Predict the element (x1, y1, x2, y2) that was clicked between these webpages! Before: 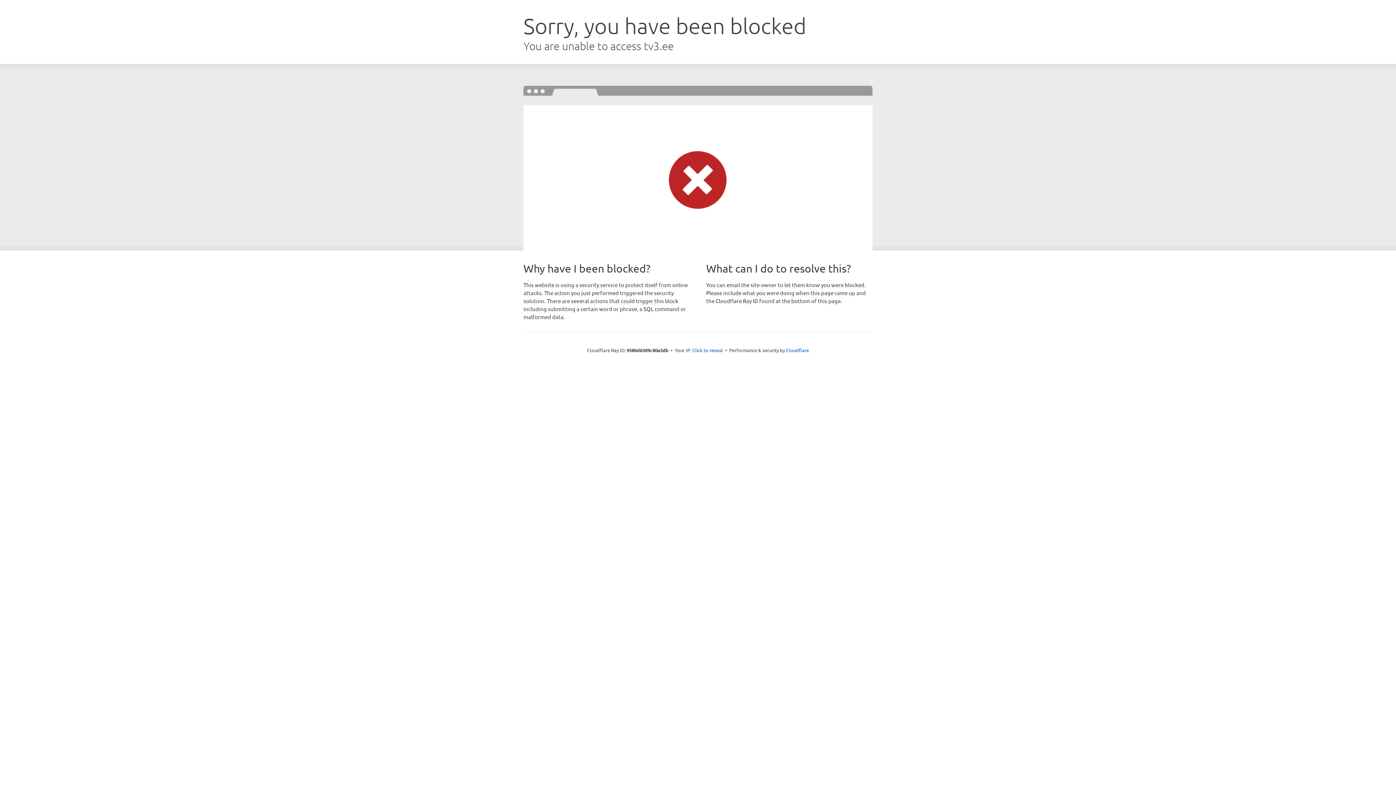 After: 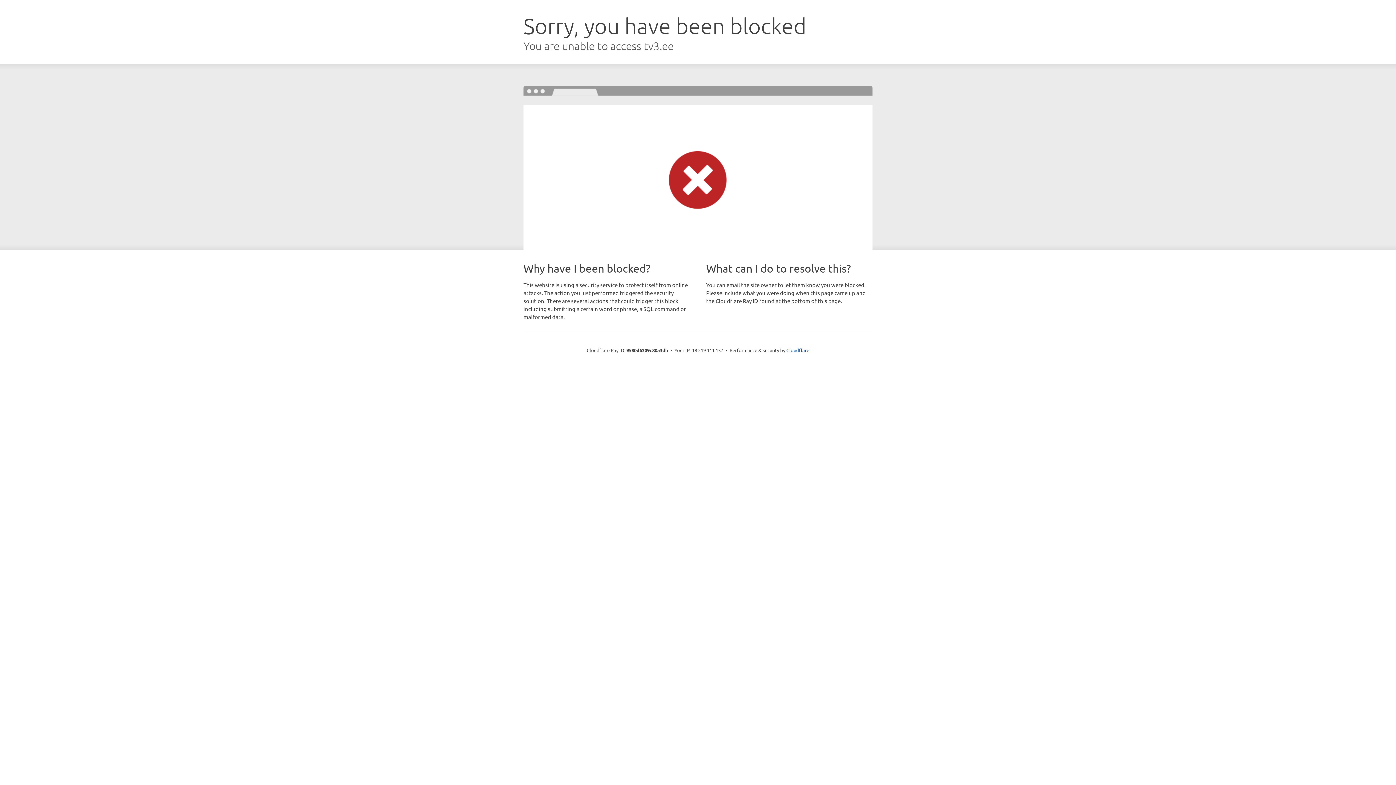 Action: label: Click to reveal bbox: (692, 346, 723, 353)